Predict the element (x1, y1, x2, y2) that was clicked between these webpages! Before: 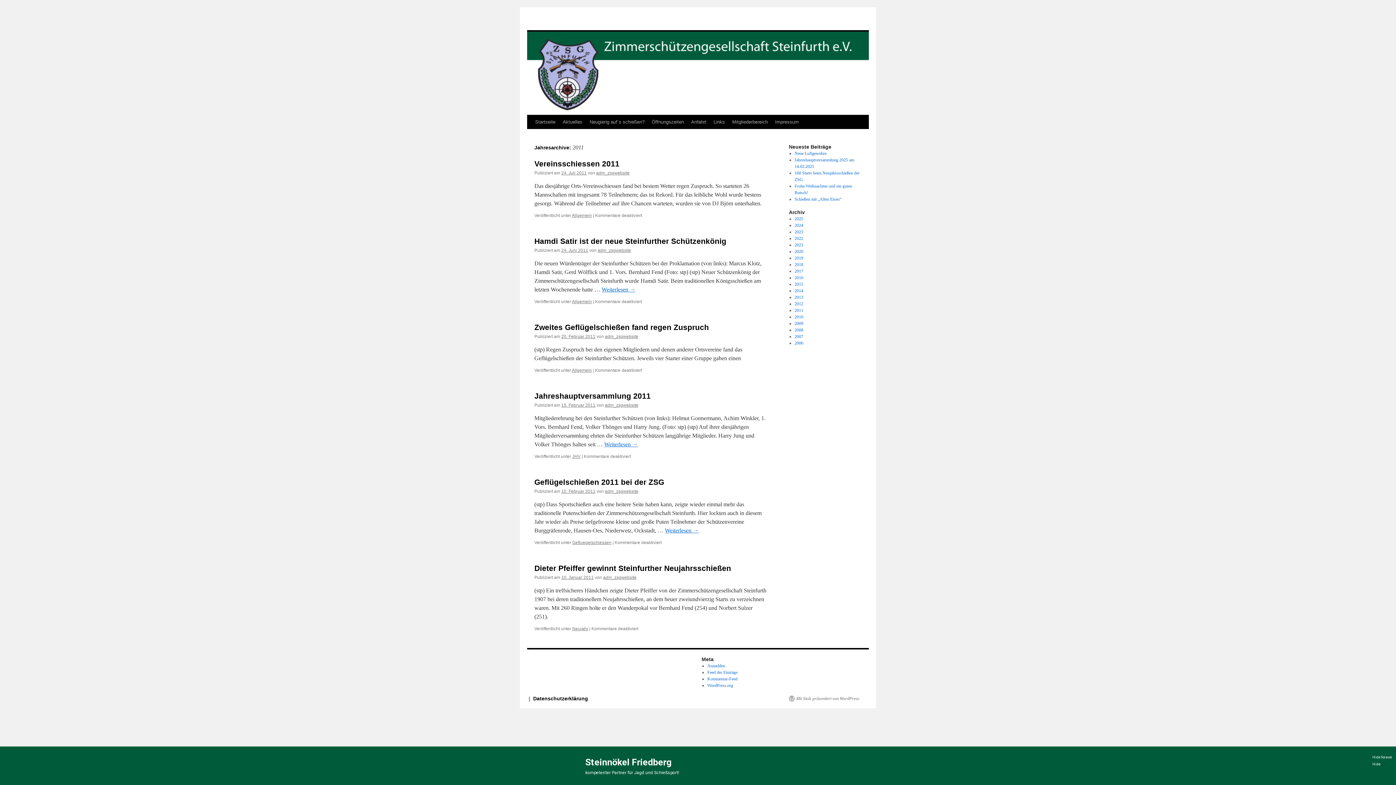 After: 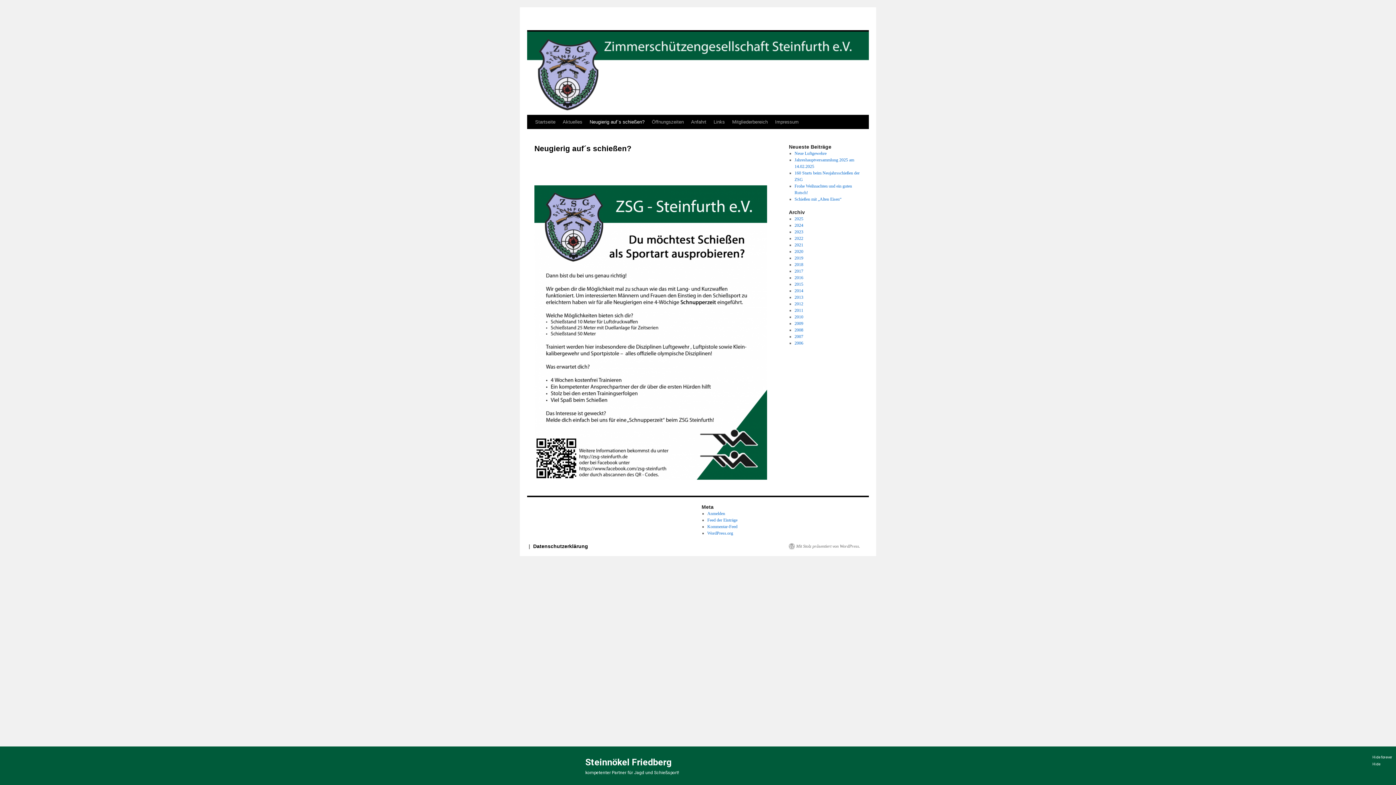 Action: label: Neugierig auf´s schießen? bbox: (586, 115, 648, 129)